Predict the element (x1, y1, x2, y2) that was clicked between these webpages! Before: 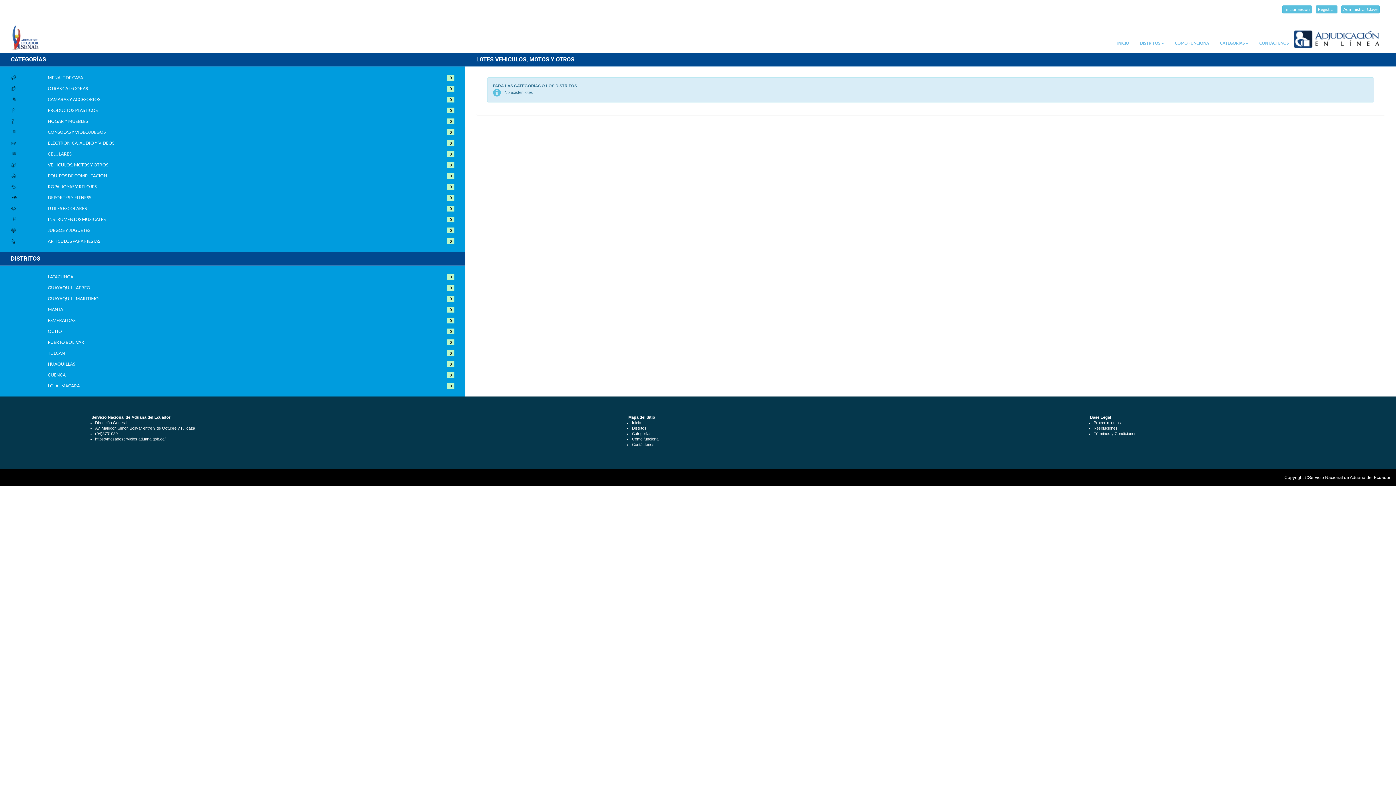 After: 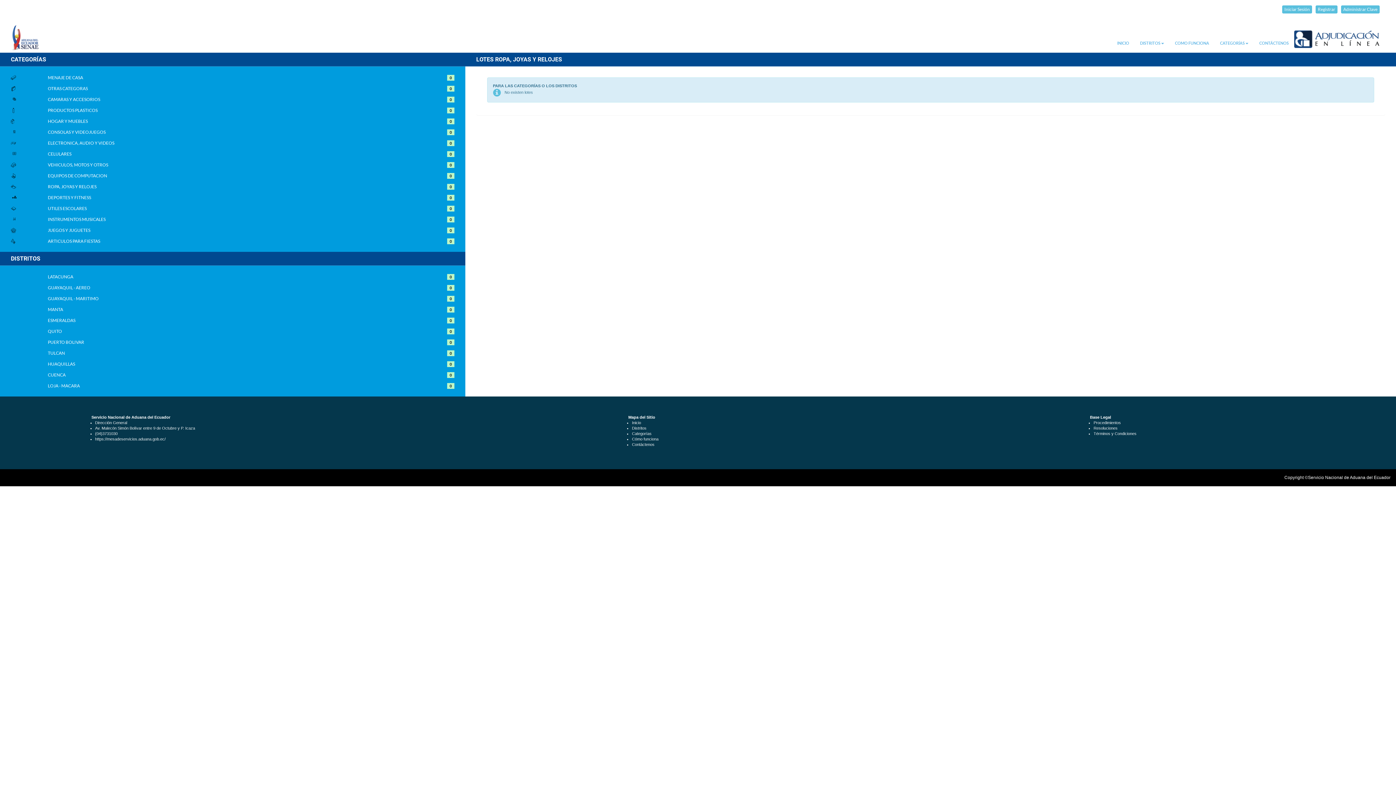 Action: bbox: (47, 181, 417, 189) label: ROPA, JOYAS Y RELOJES